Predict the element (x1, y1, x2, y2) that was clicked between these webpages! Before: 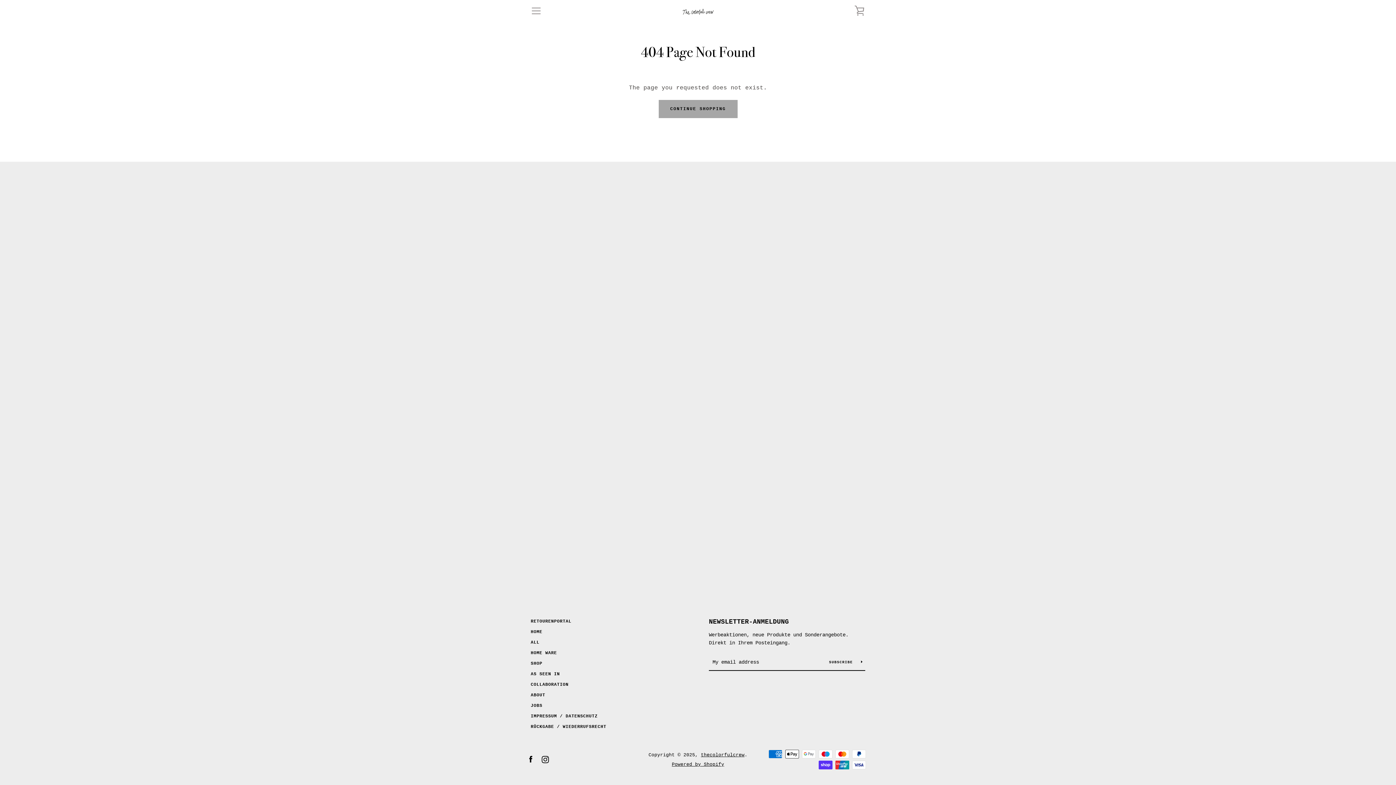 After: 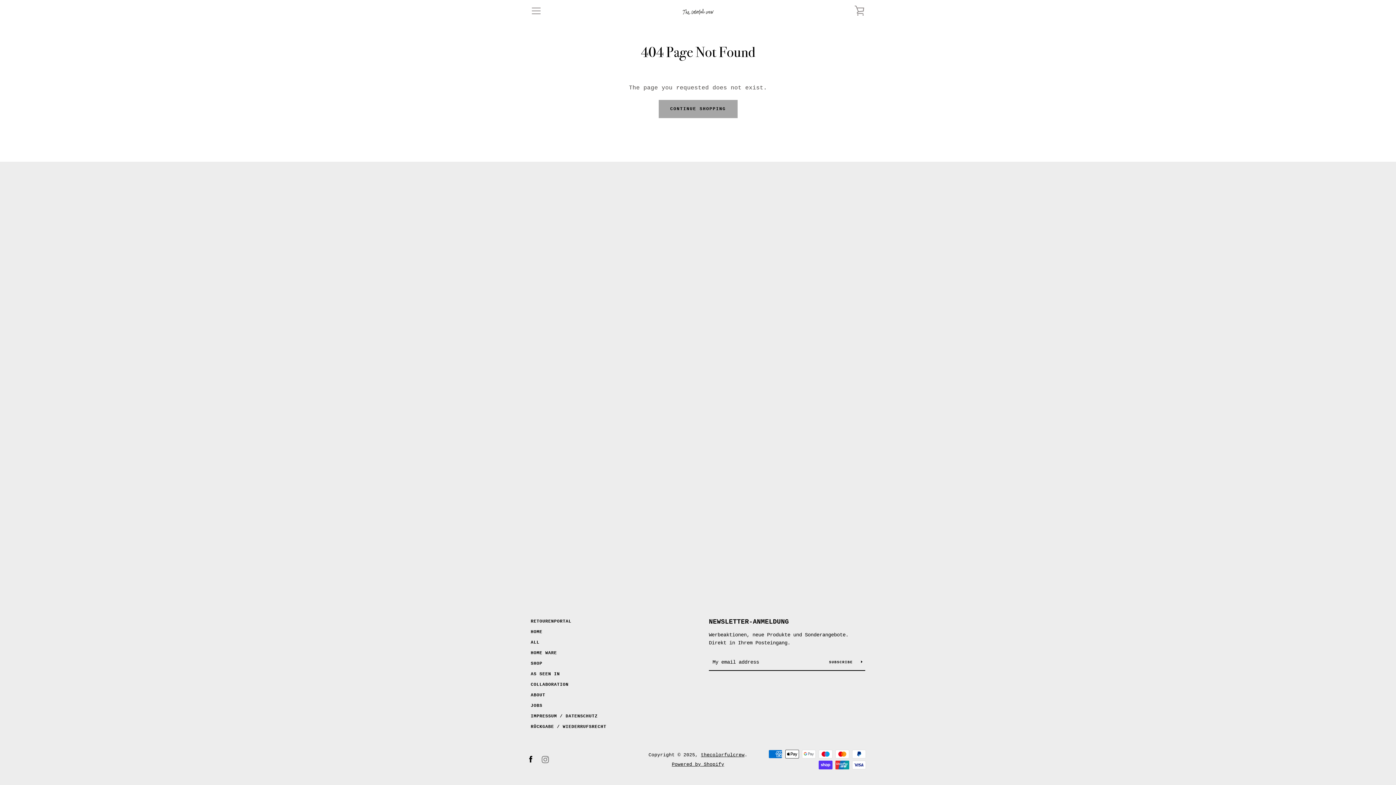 Action: bbox: (541, 756, 549, 763) label: Instagram